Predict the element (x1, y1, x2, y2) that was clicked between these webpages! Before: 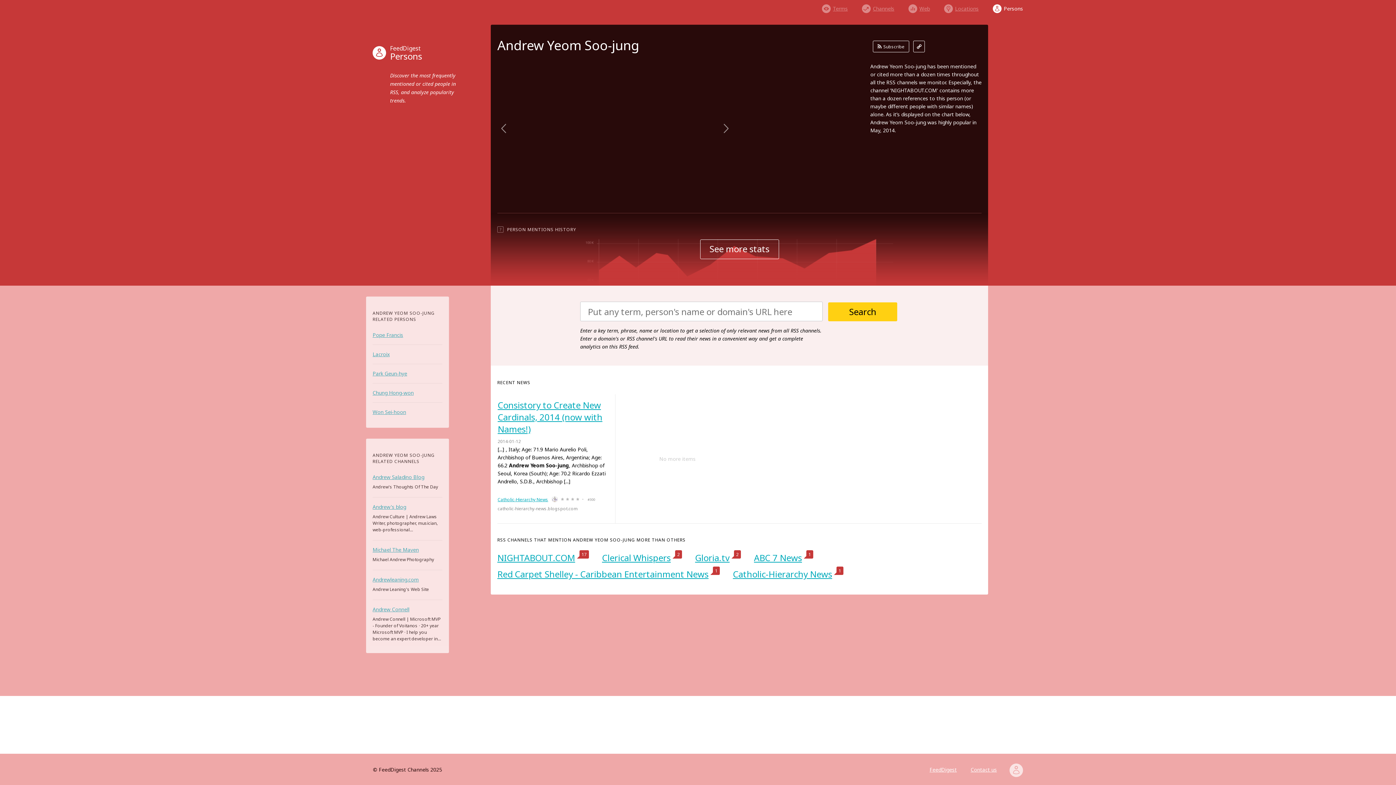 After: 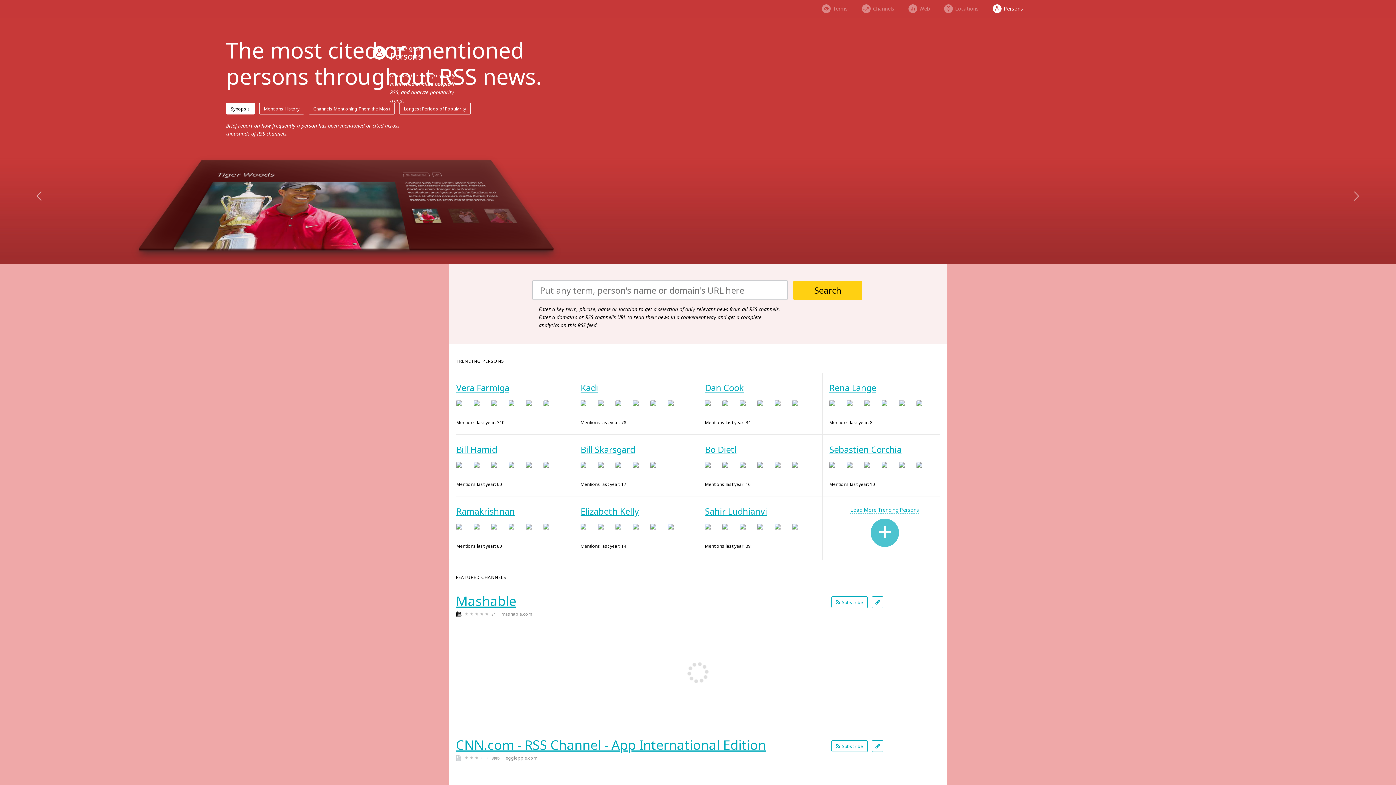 Action: bbox: (372, 44, 441, 60) label: FeedDigest
Persons